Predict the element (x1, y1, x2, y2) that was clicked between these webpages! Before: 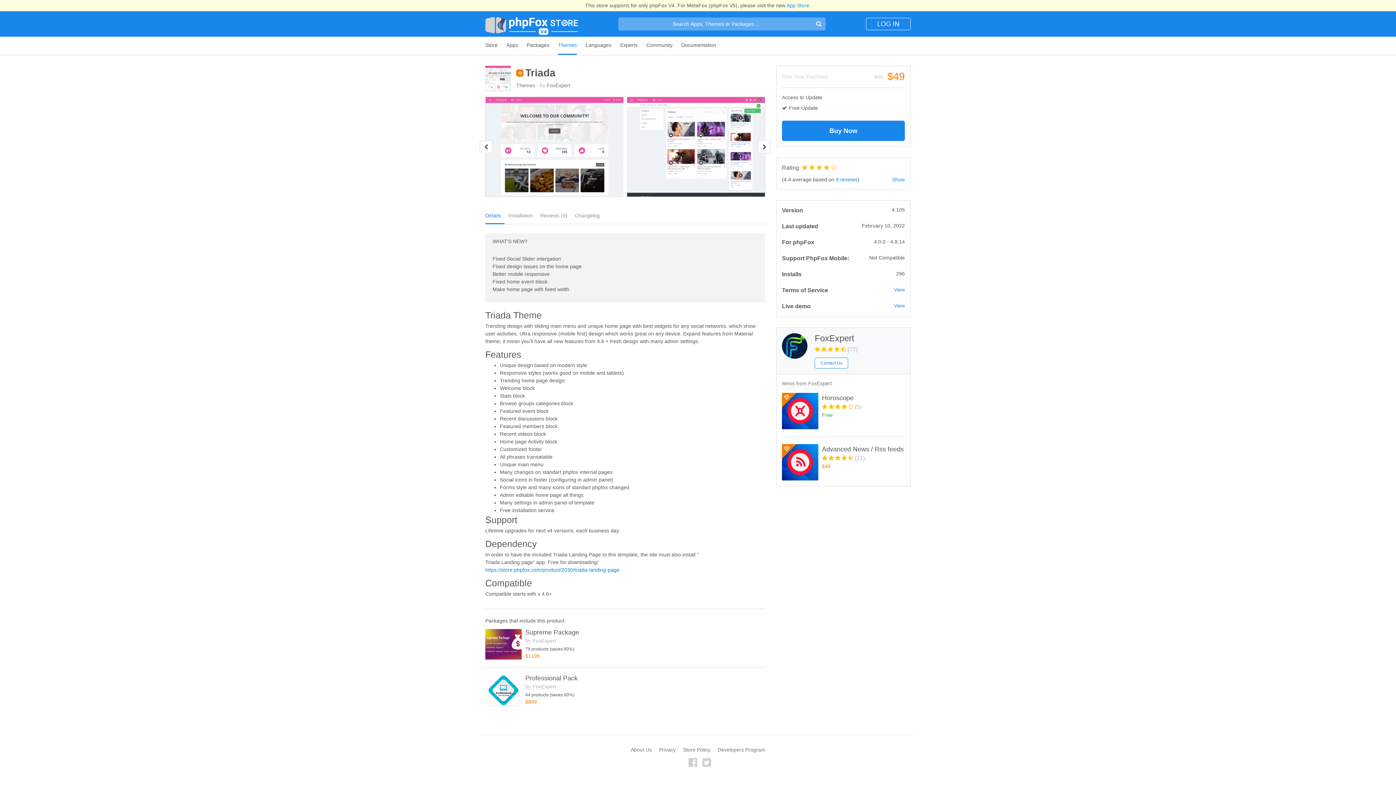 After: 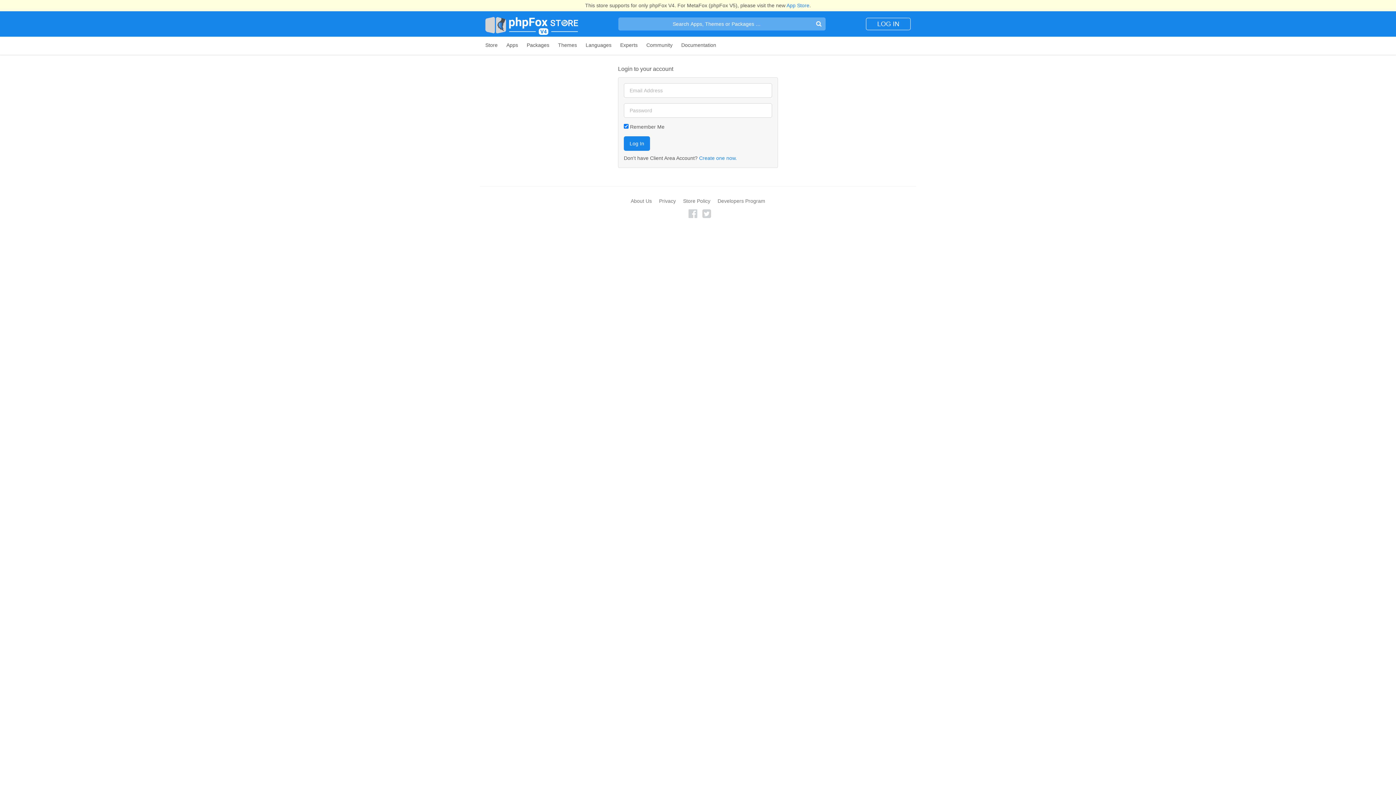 Action: bbox: (866, 17, 910, 30) label: LOG IN